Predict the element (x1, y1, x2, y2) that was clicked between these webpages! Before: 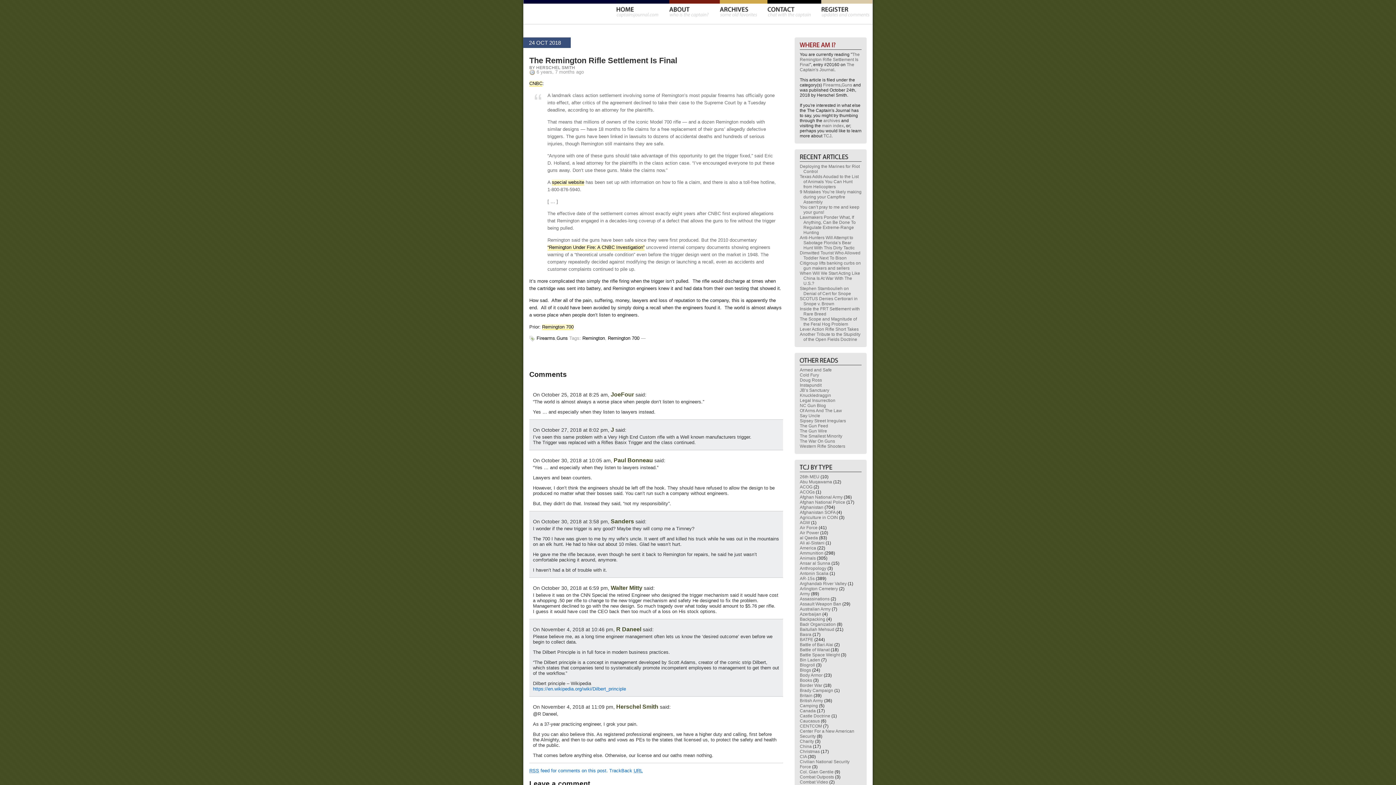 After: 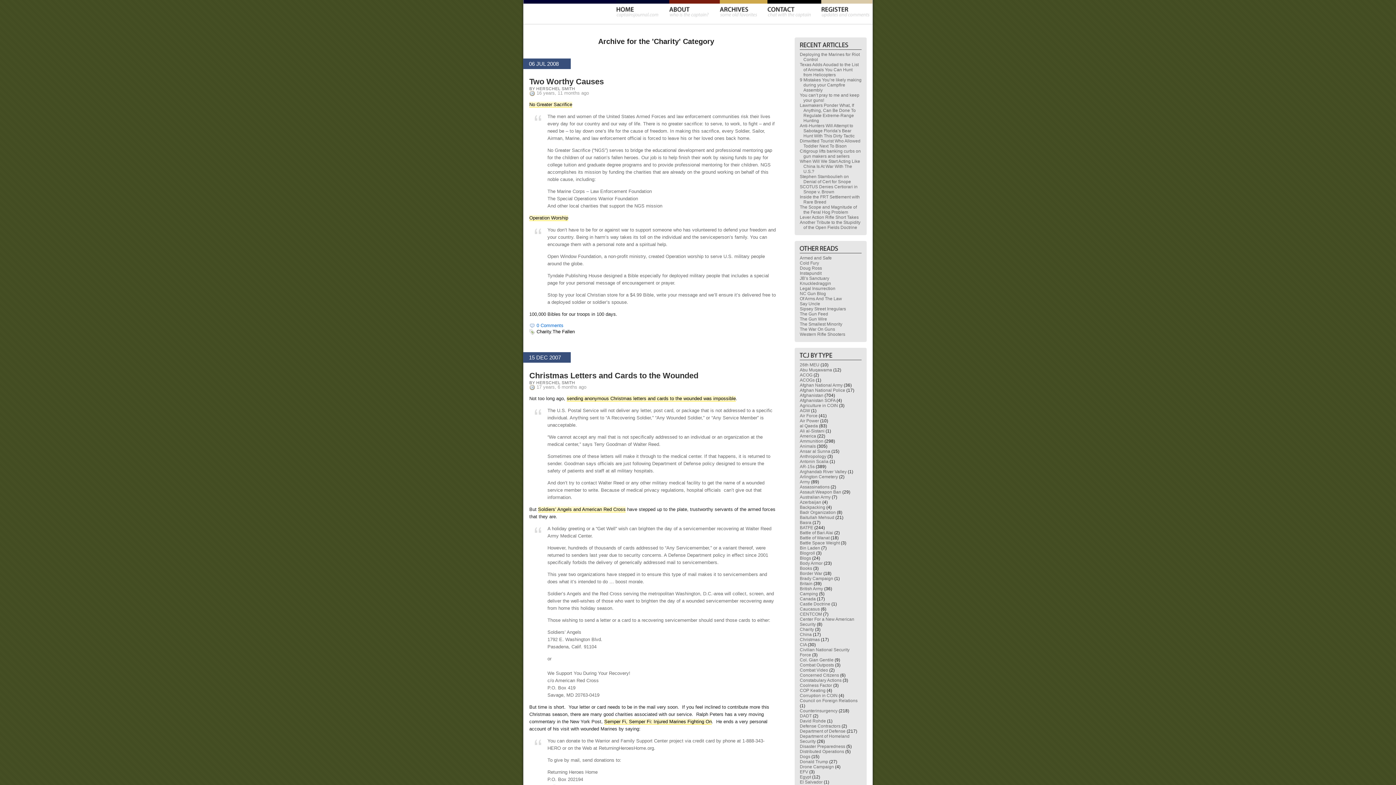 Action: bbox: (800, 739, 814, 744) label: Charity